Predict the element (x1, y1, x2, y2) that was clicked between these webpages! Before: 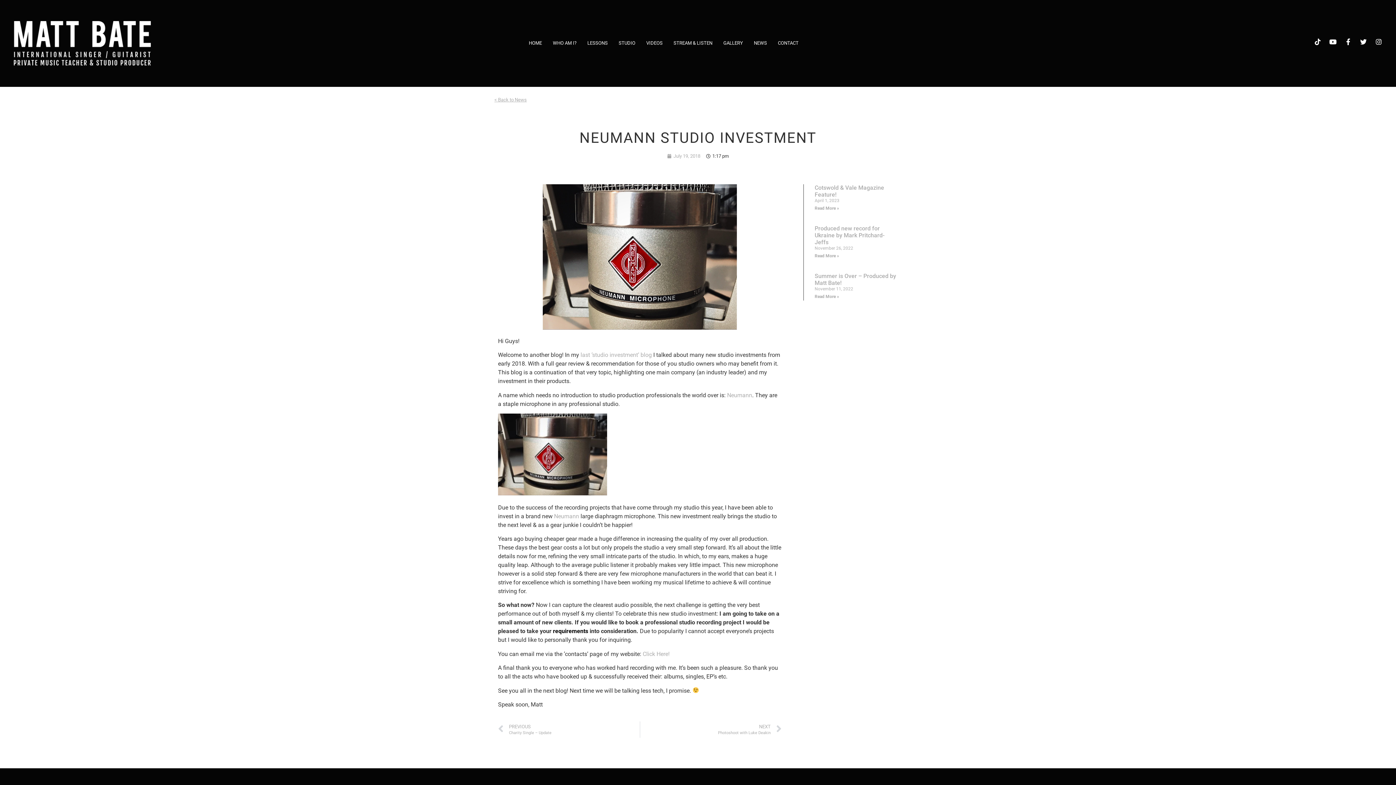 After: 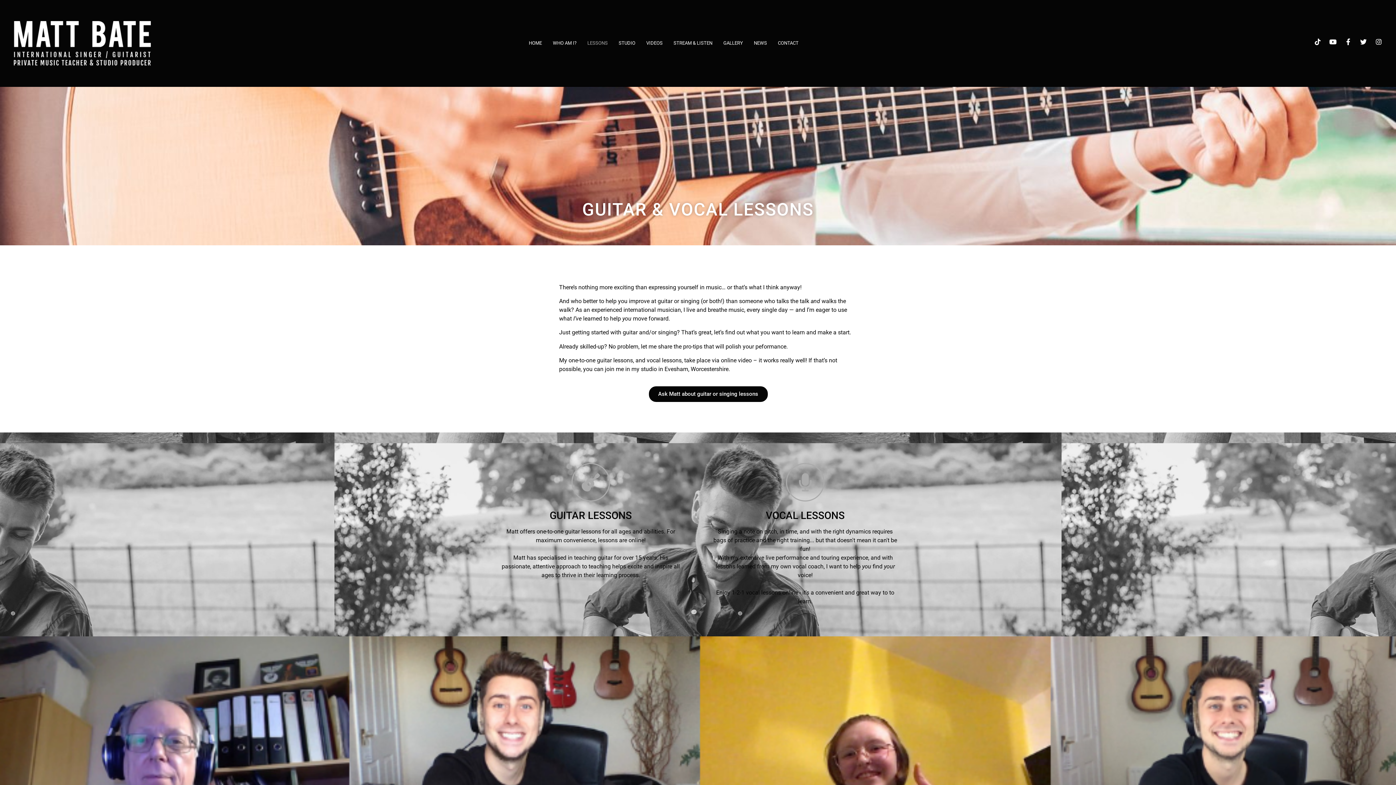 Action: bbox: (587, 39, 607, 46) label: LESSONS